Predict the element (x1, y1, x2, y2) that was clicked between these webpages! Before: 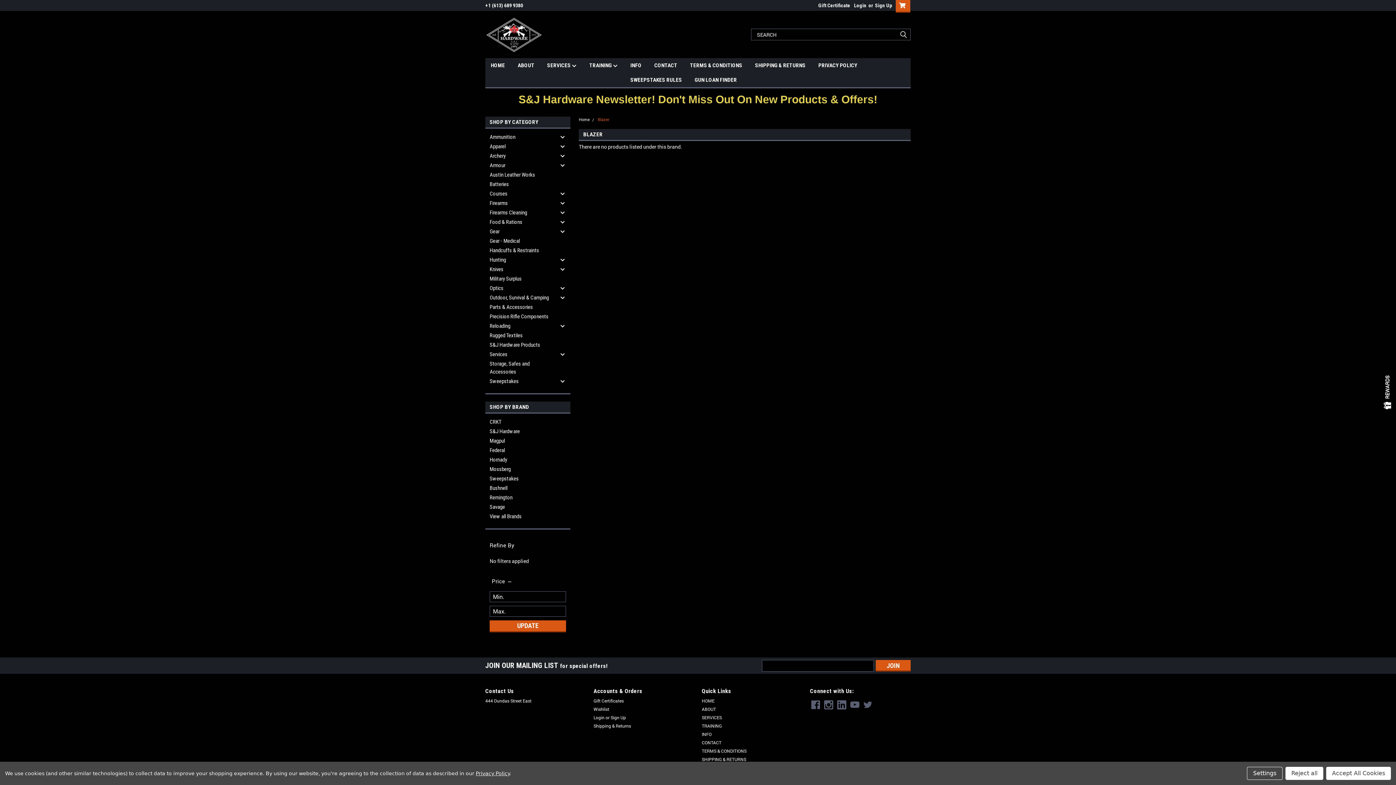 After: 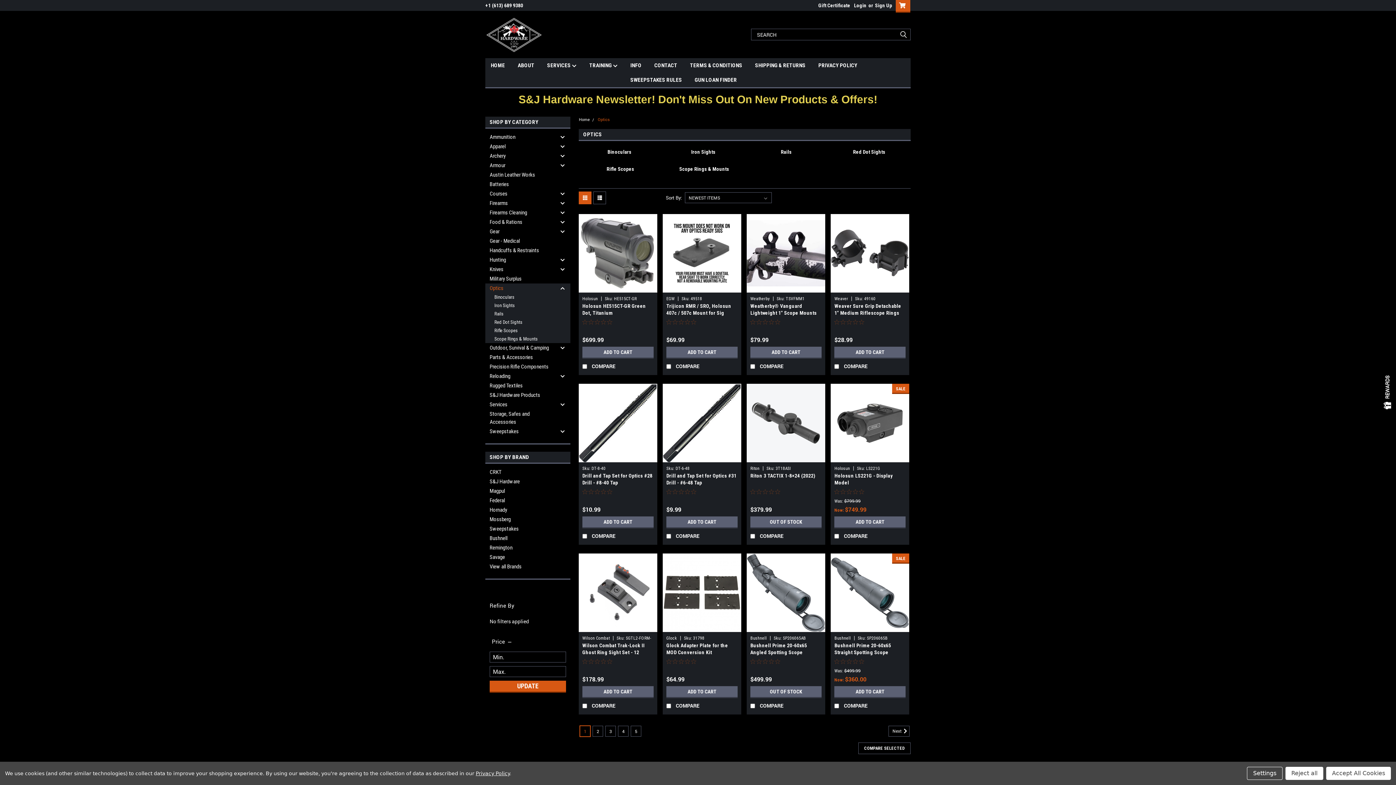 Action: label: Optics bbox: (485, 283, 557, 293)